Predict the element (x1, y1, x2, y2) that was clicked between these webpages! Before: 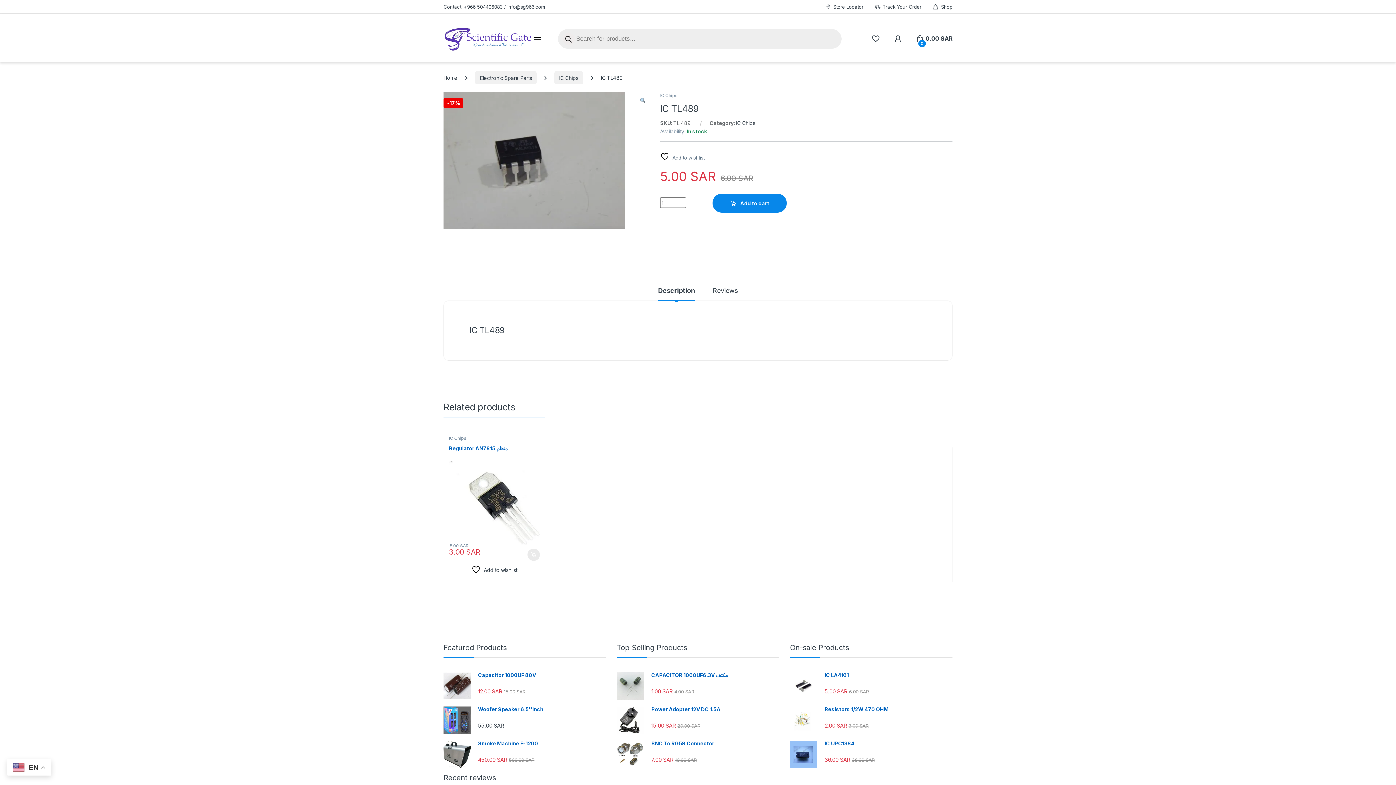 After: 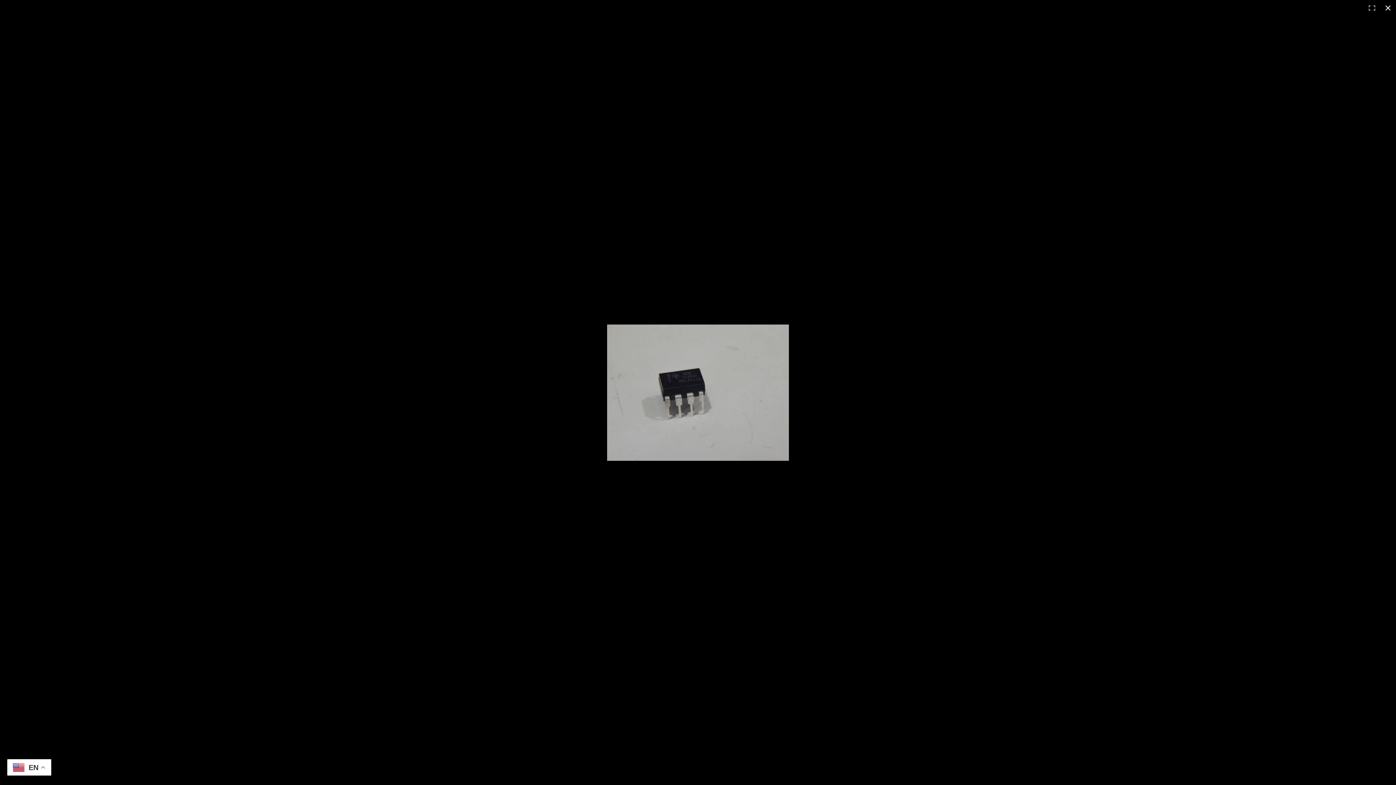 Action: label: View full-screen image gallery bbox: (639, 96, 645, 104)